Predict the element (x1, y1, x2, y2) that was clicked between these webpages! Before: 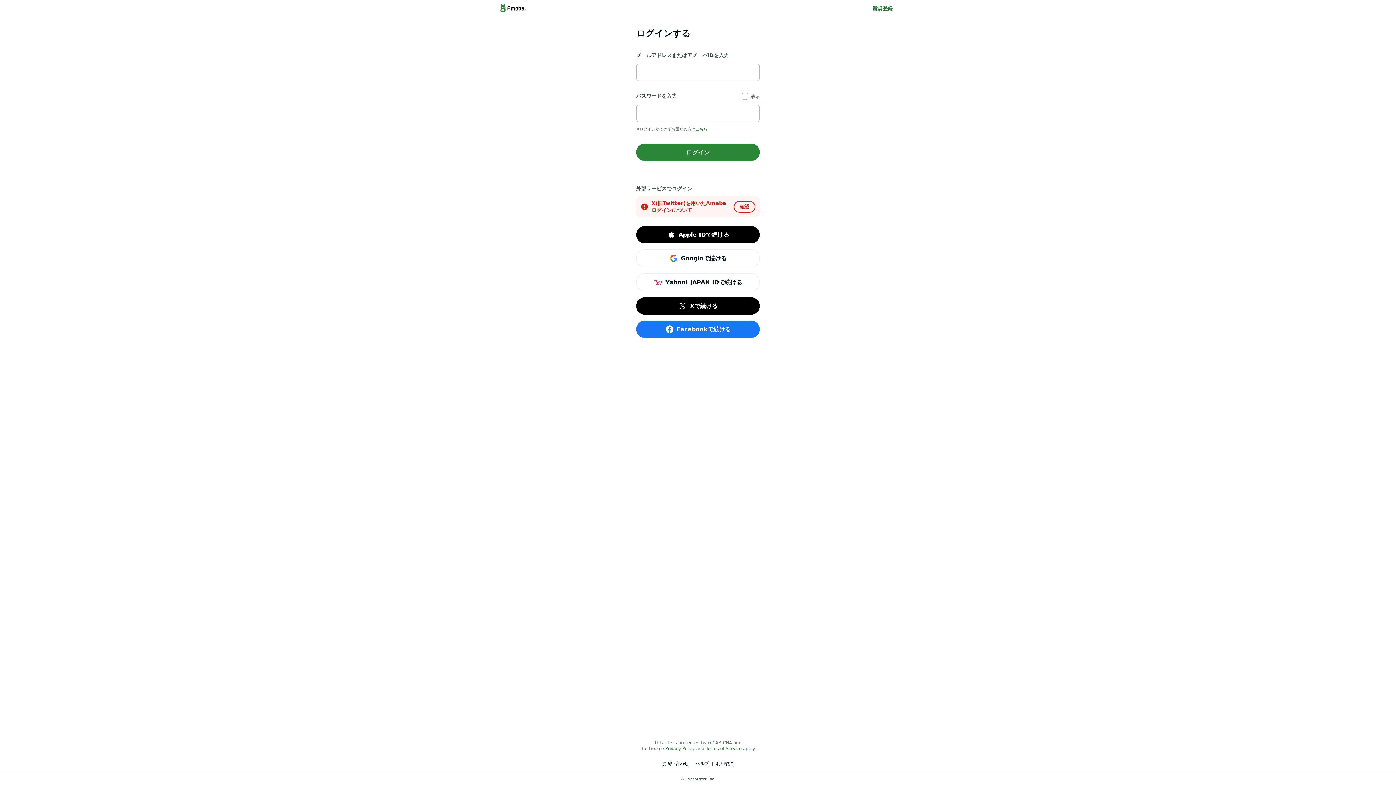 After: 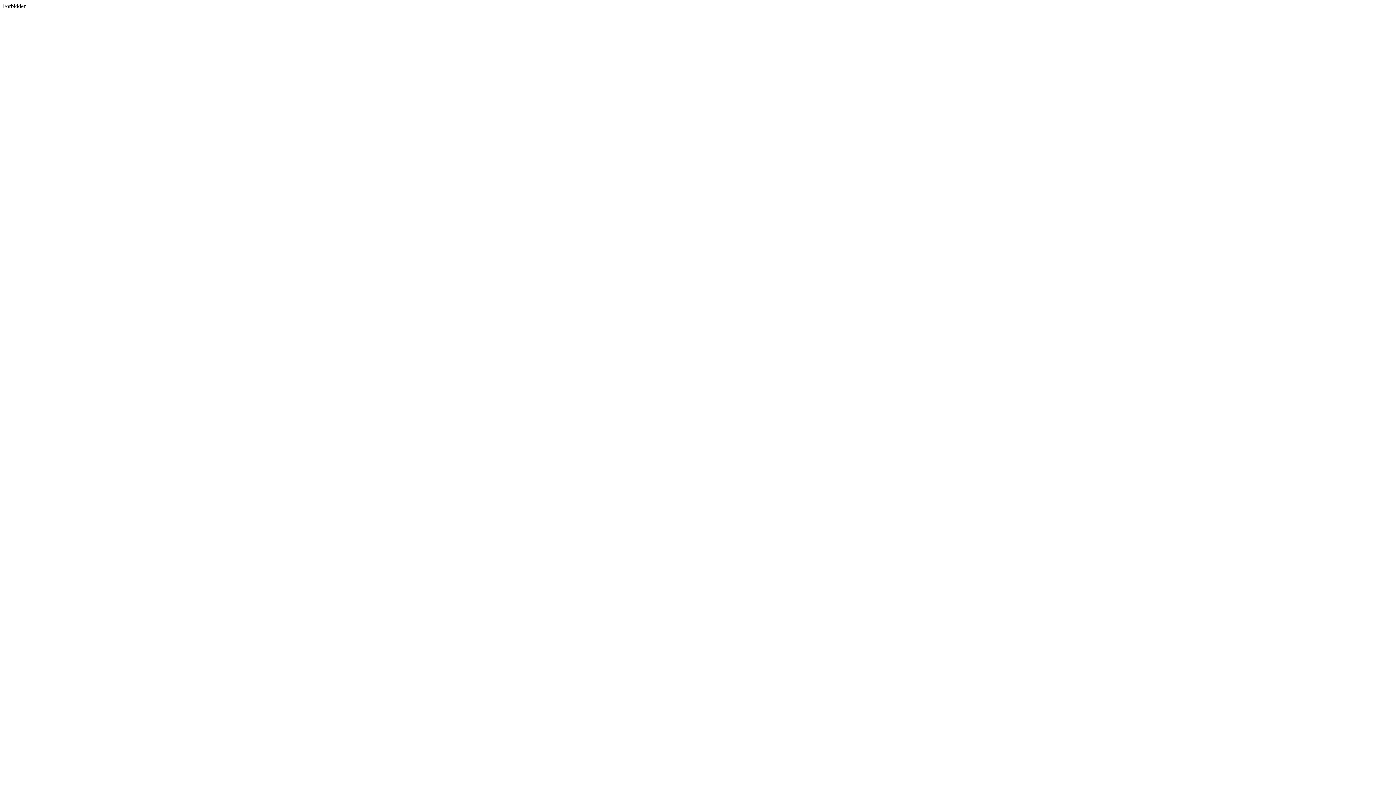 Action: label: Xで続ける bbox: (636, 297, 760, 315)